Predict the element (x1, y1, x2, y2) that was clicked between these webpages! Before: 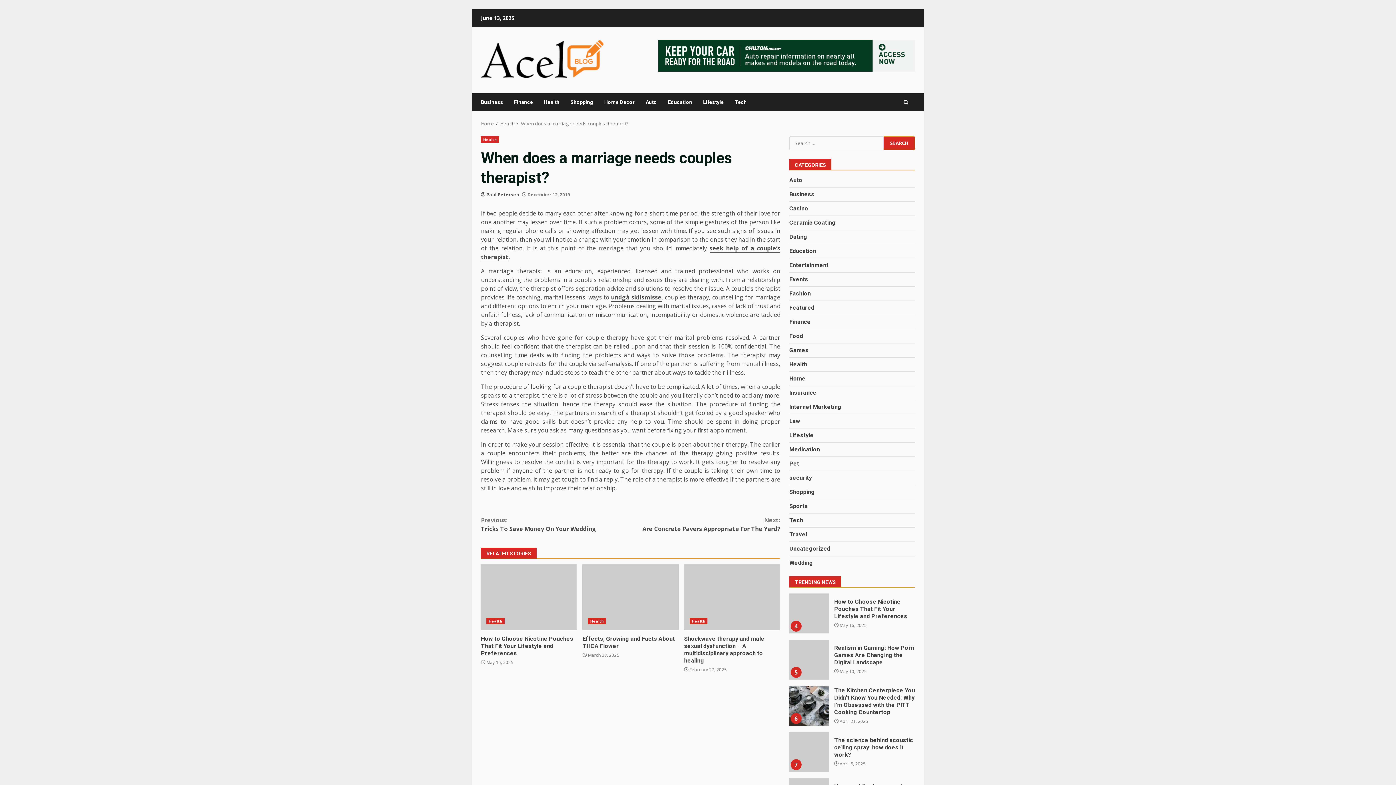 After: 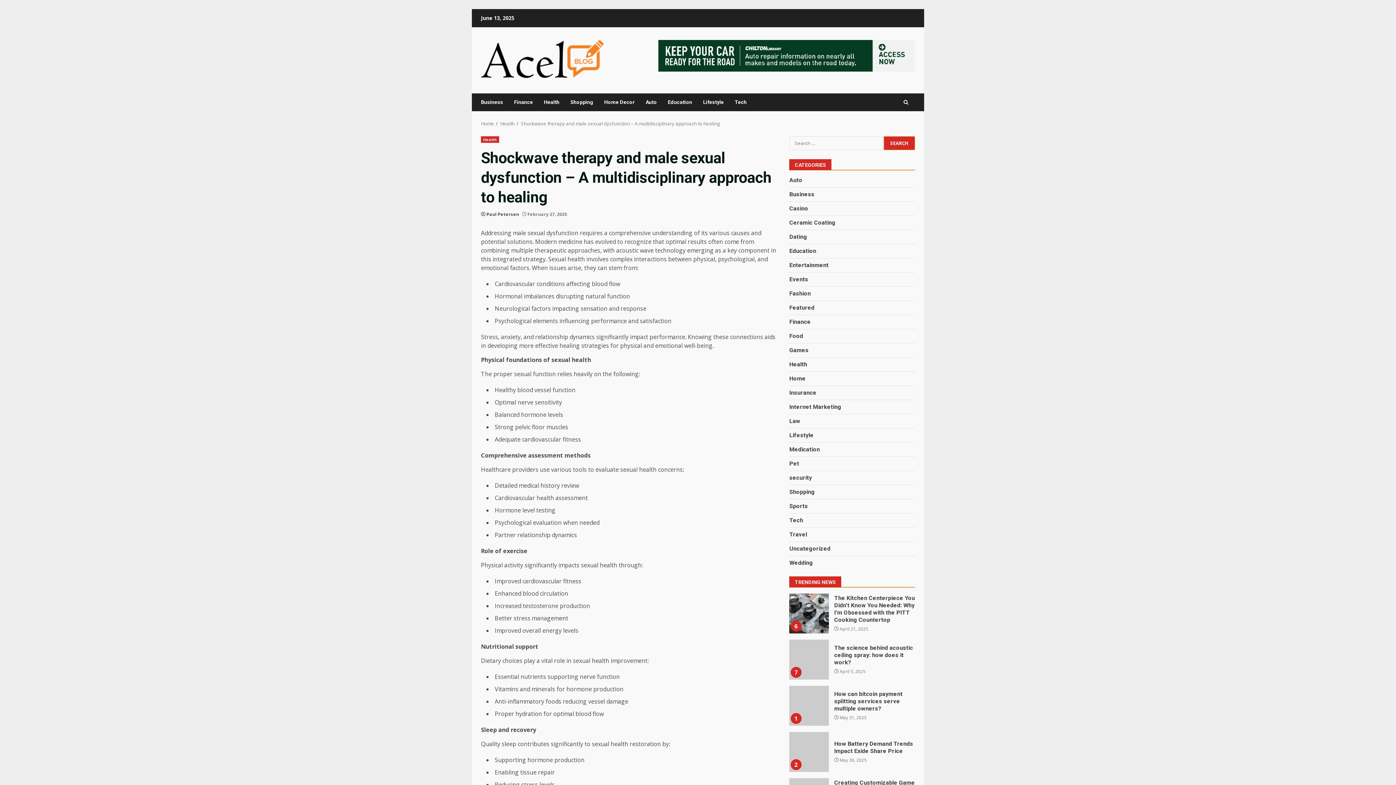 Action: label: Shockwave therapy and male sexual dysfunction – A multidisciplinary approach to healing bbox: (684, 564, 780, 630)